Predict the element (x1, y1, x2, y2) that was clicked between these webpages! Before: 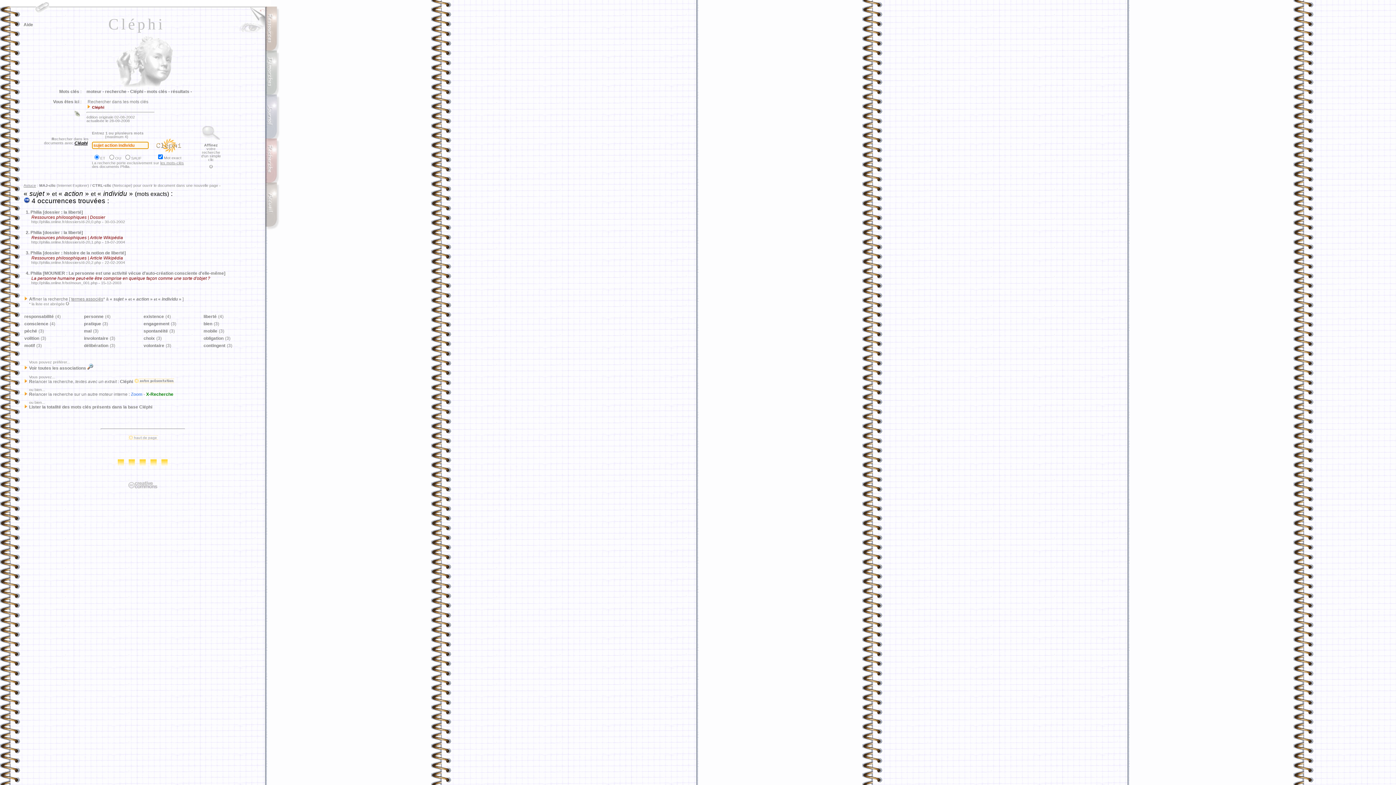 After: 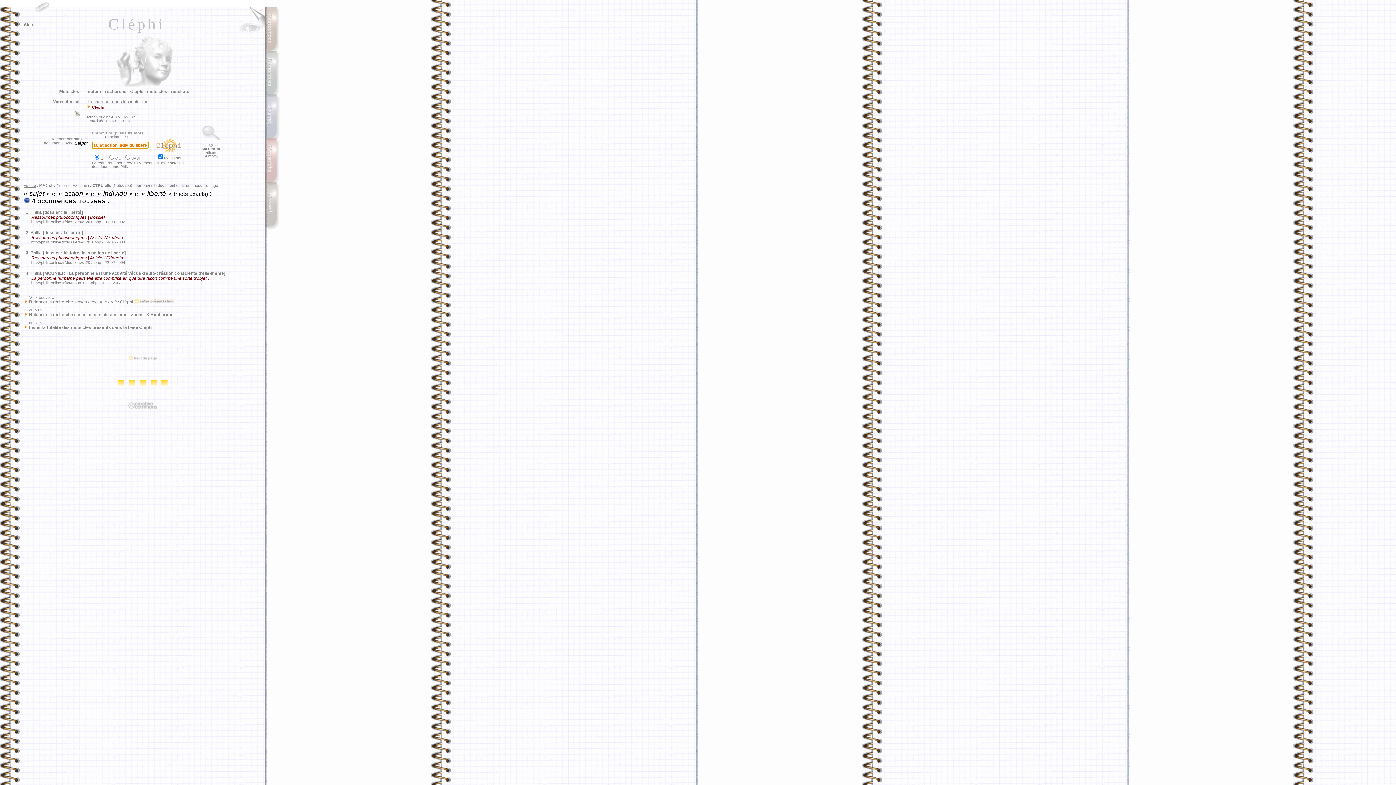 Action: label: liberté bbox: (203, 314, 216, 319)